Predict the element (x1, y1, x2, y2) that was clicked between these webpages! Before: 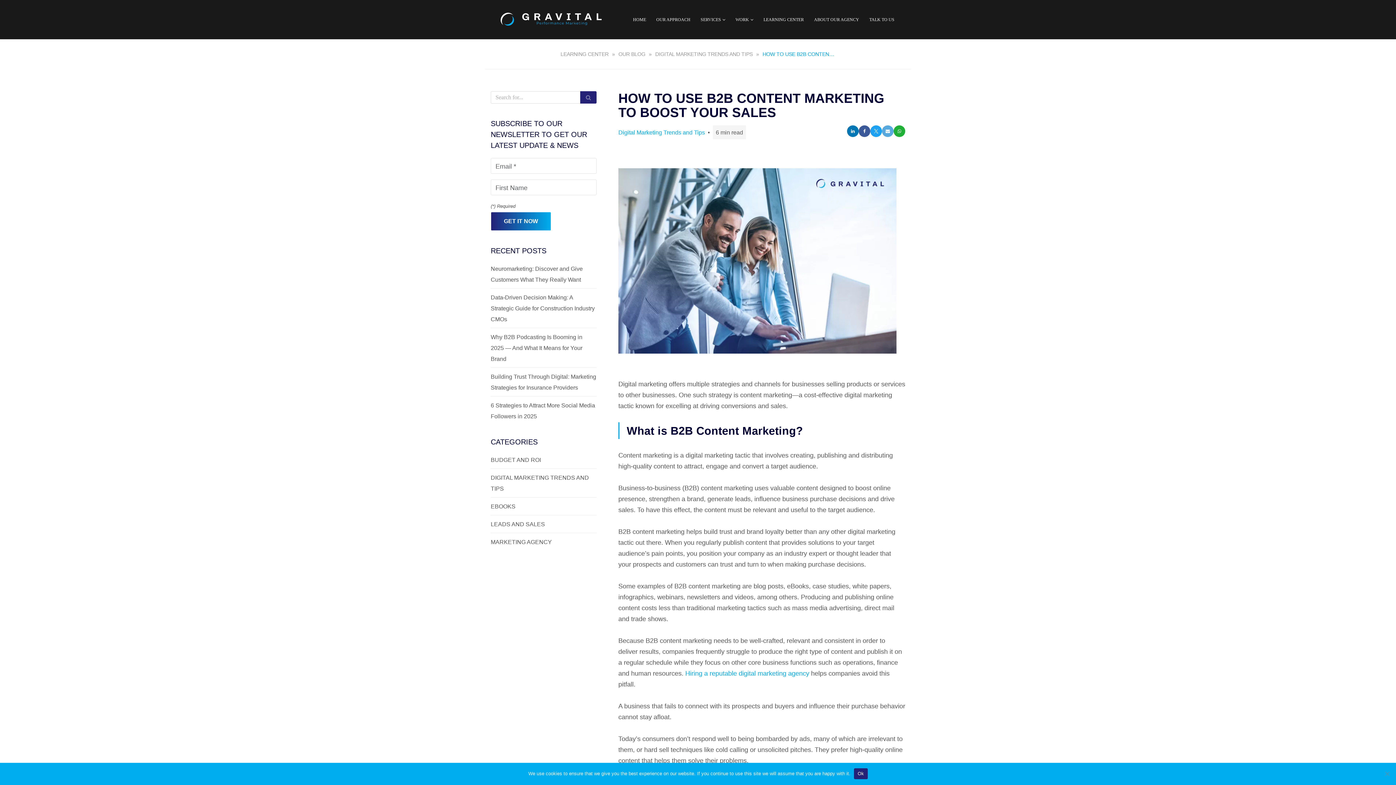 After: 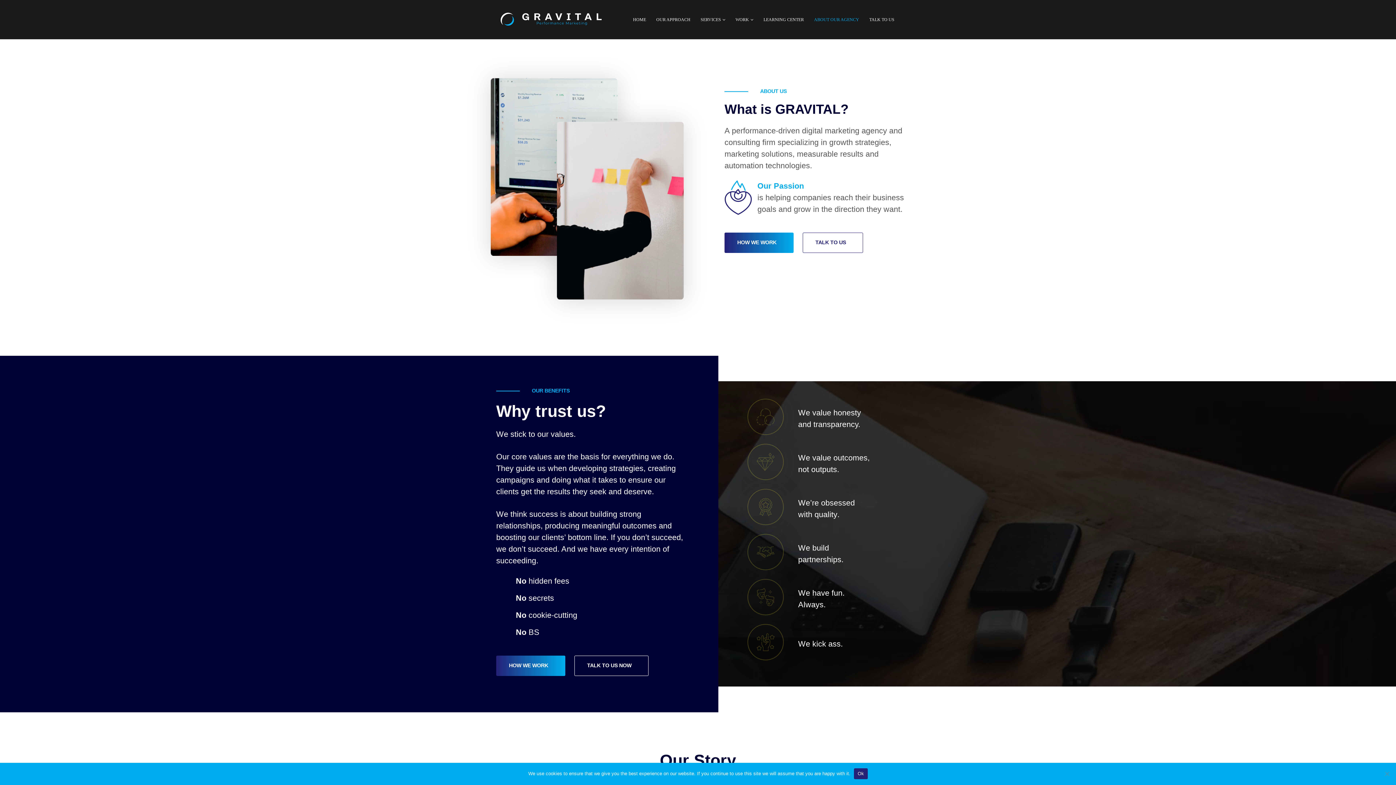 Action: bbox: (814, 13, 859, 25) label: ABOUT OUR AGENCY